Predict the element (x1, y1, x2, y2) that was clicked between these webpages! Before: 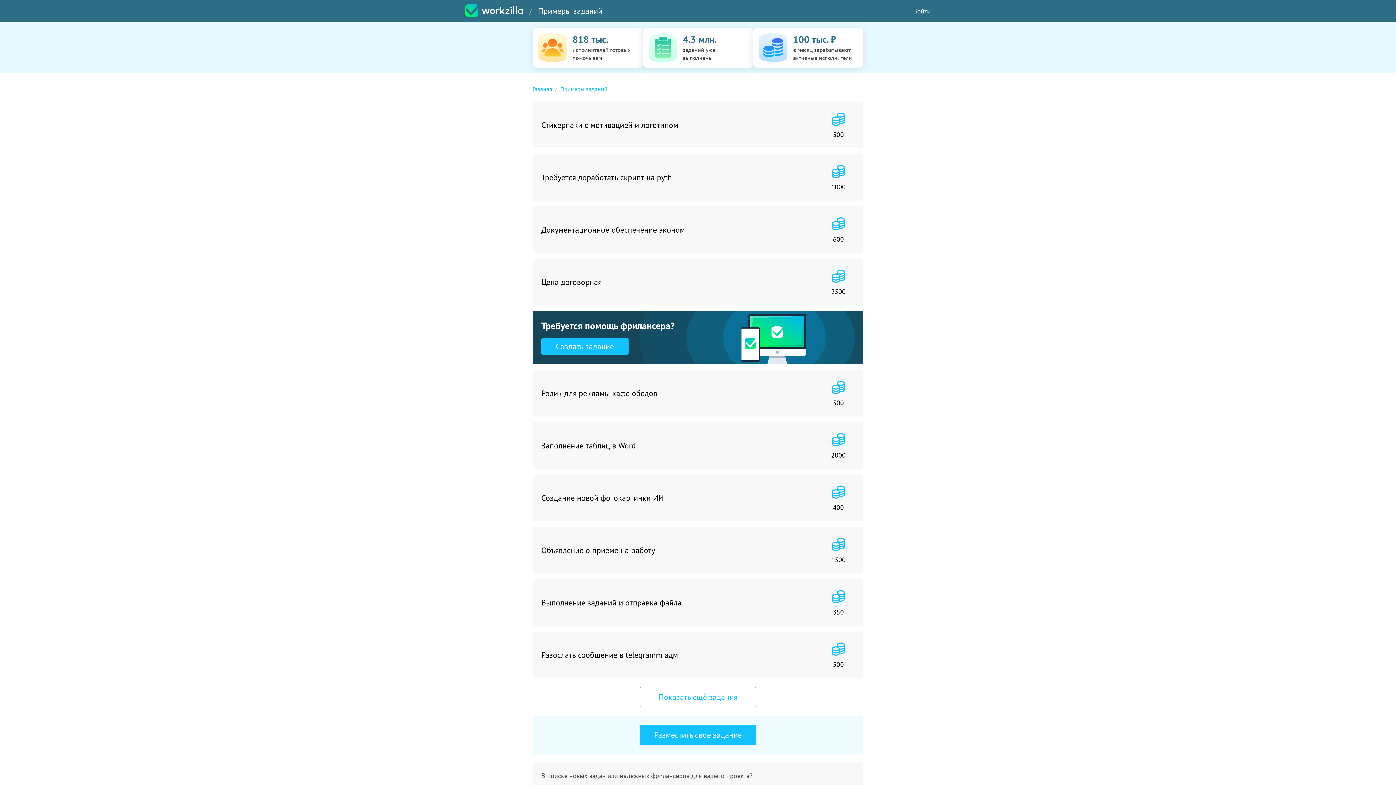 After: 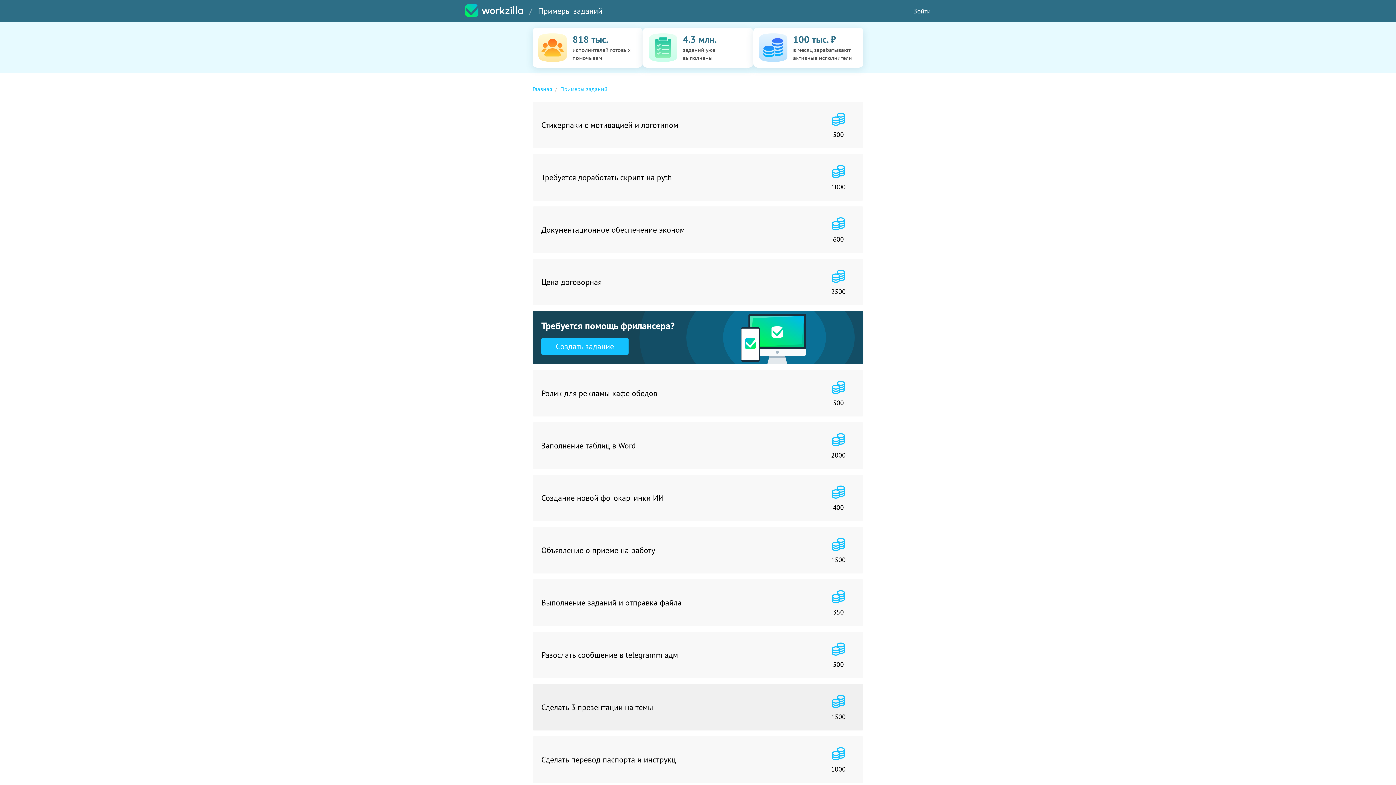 Action: bbox: (640, 687, 756, 707) label: Показать ещё задания